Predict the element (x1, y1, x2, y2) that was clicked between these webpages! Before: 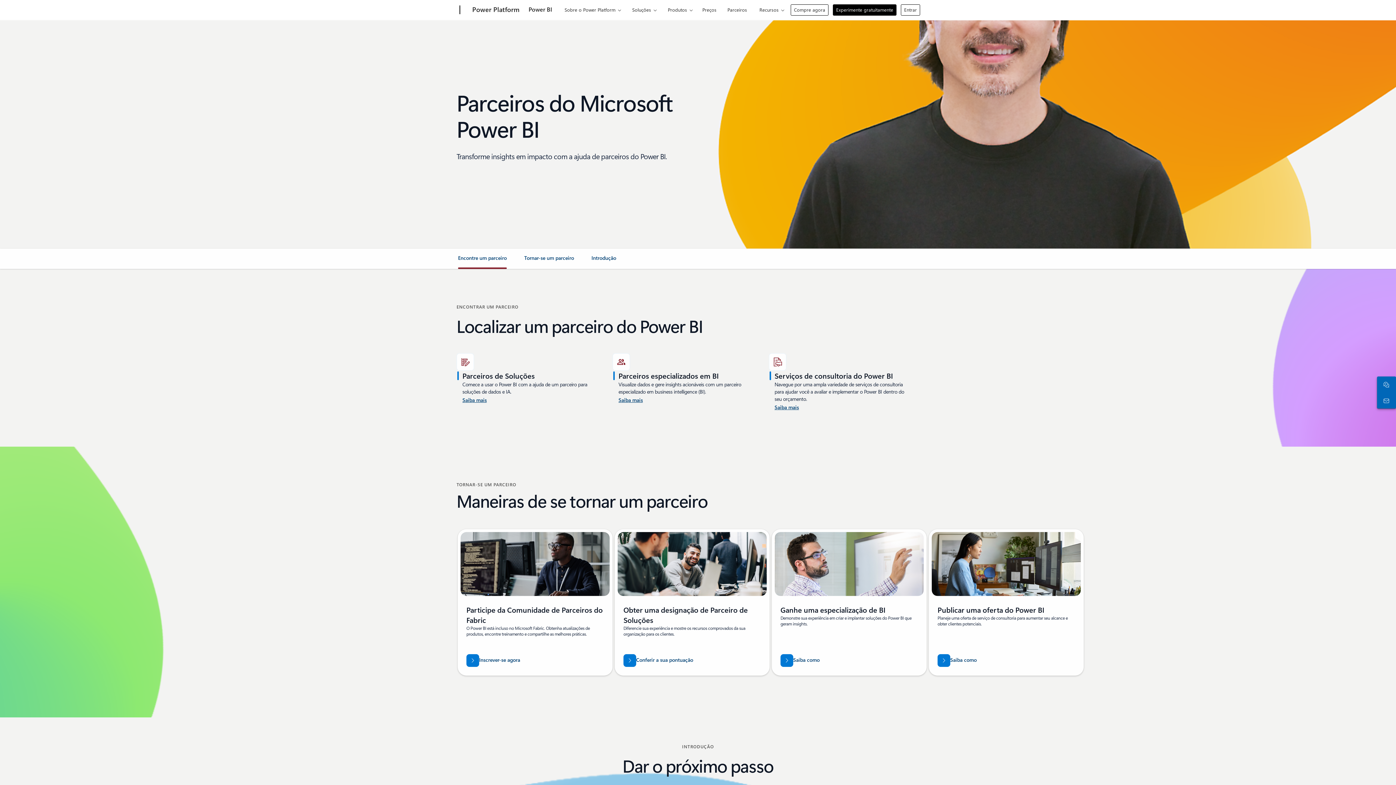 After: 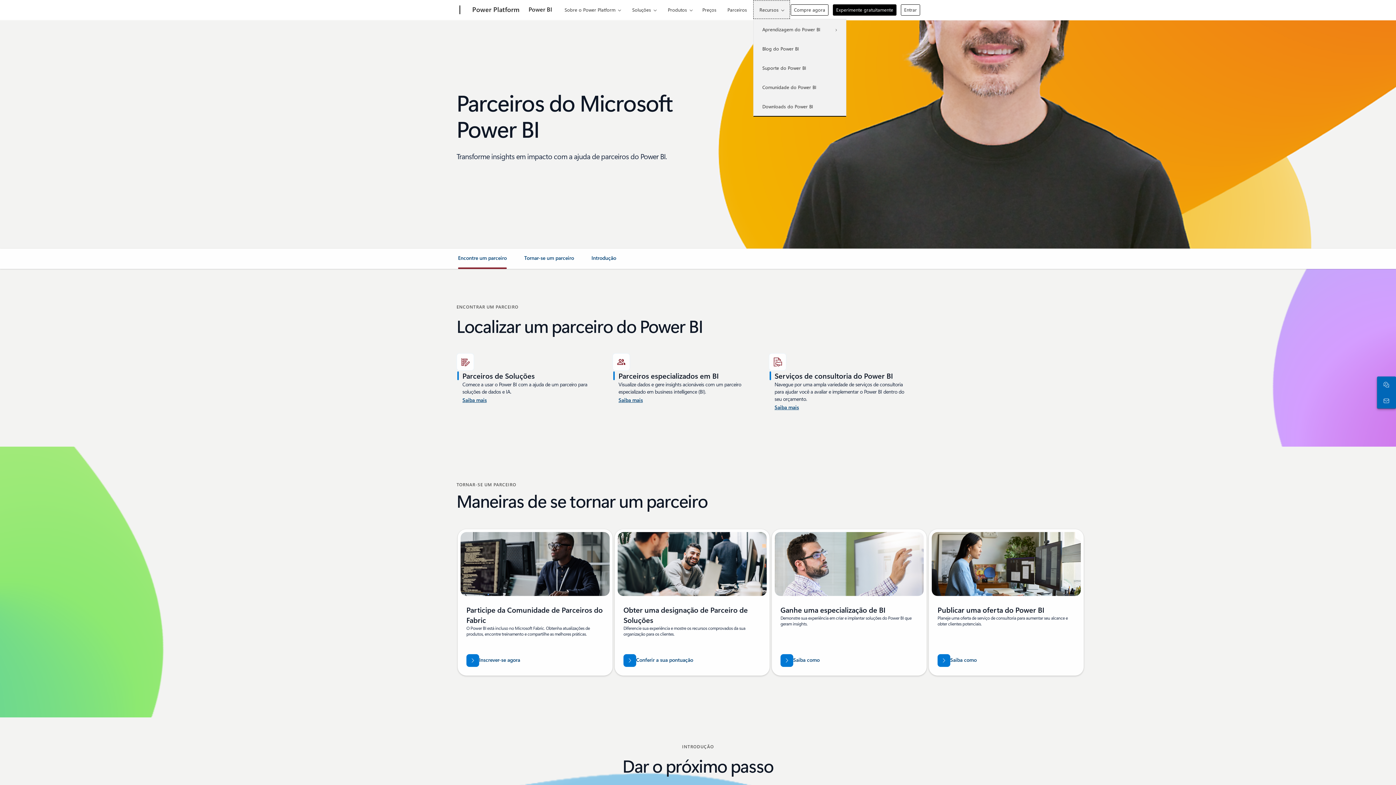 Action: bbox: (753, 0, 790, 18) label: Recursos